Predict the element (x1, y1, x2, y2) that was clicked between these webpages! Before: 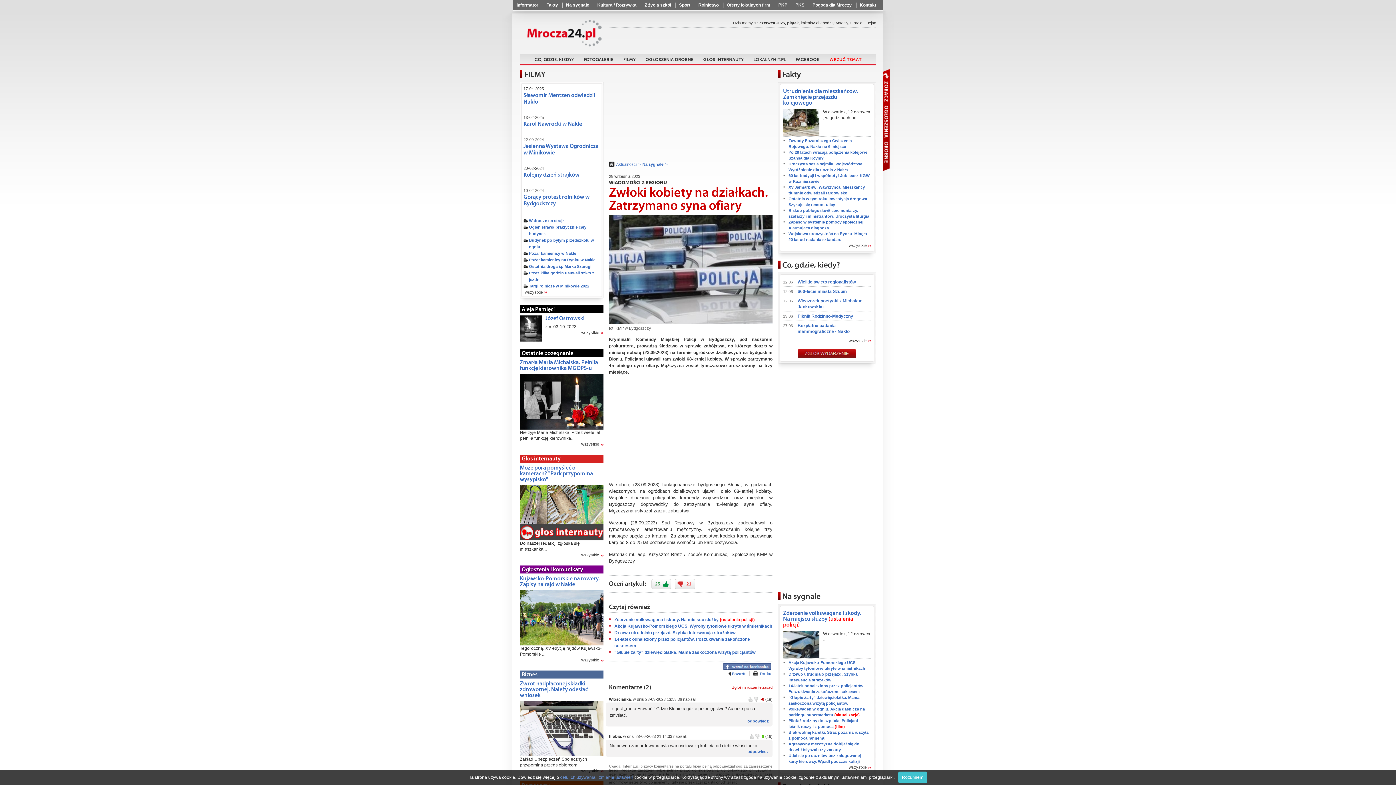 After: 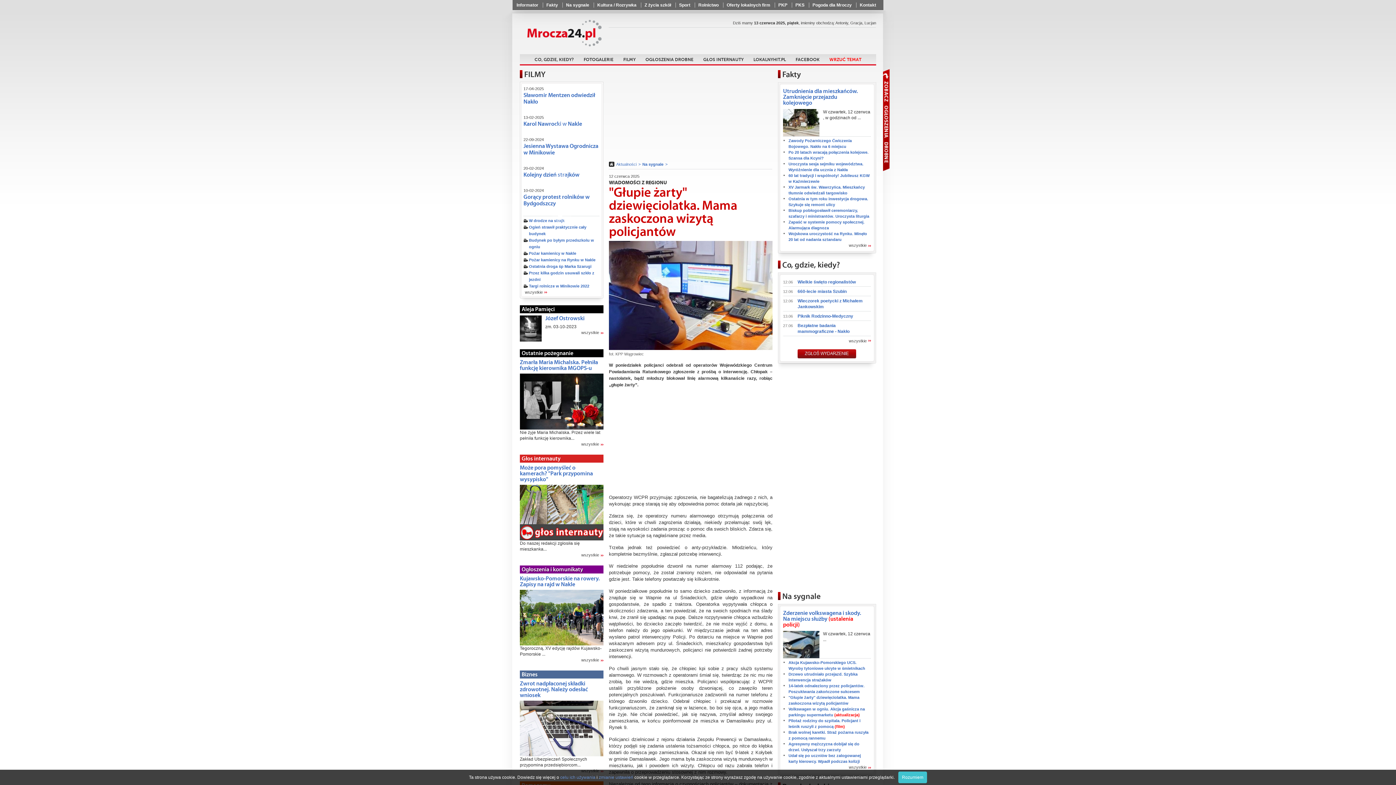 Action: label: "Głupie żarty" dziewięciolatka. Mama zaskoczona wizytą policjantów bbox: (614, 650, 755, 655)